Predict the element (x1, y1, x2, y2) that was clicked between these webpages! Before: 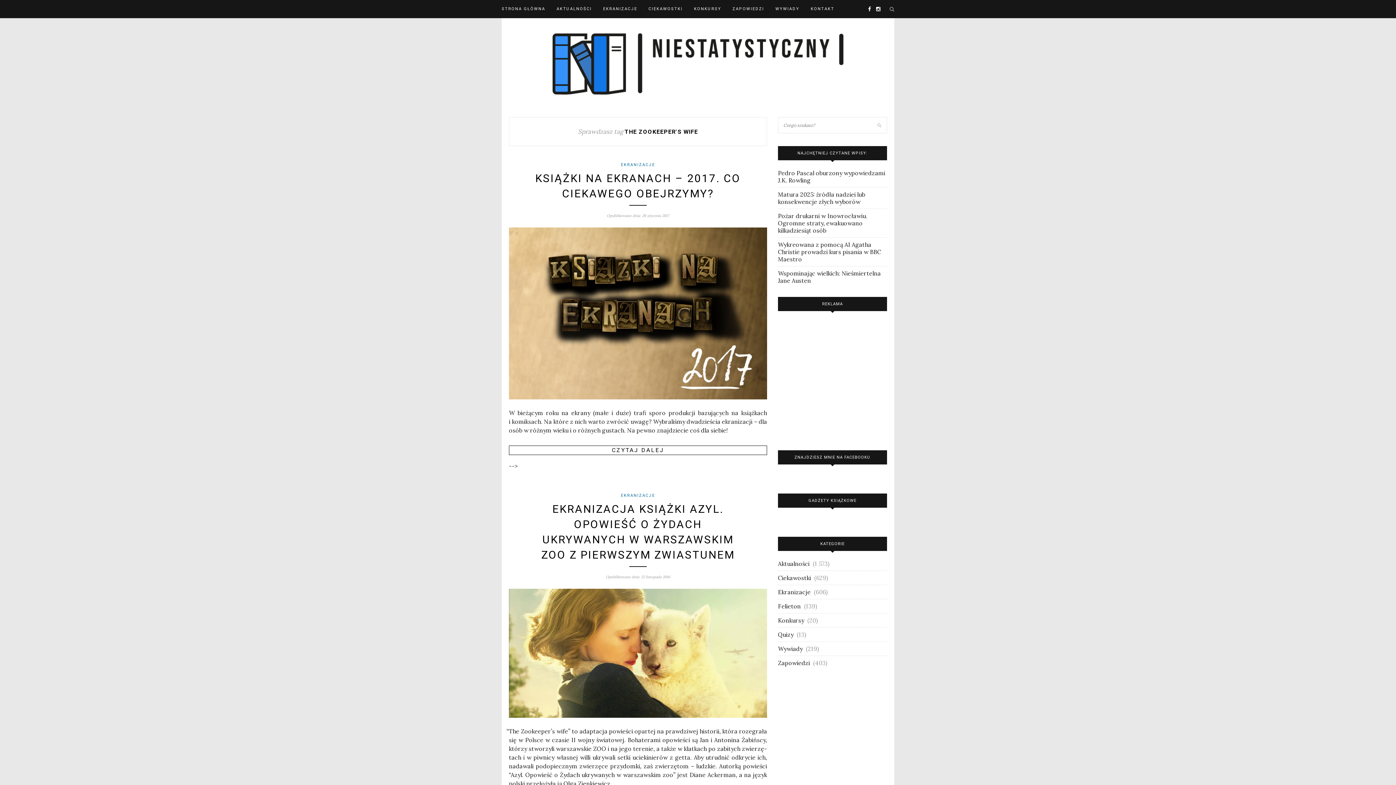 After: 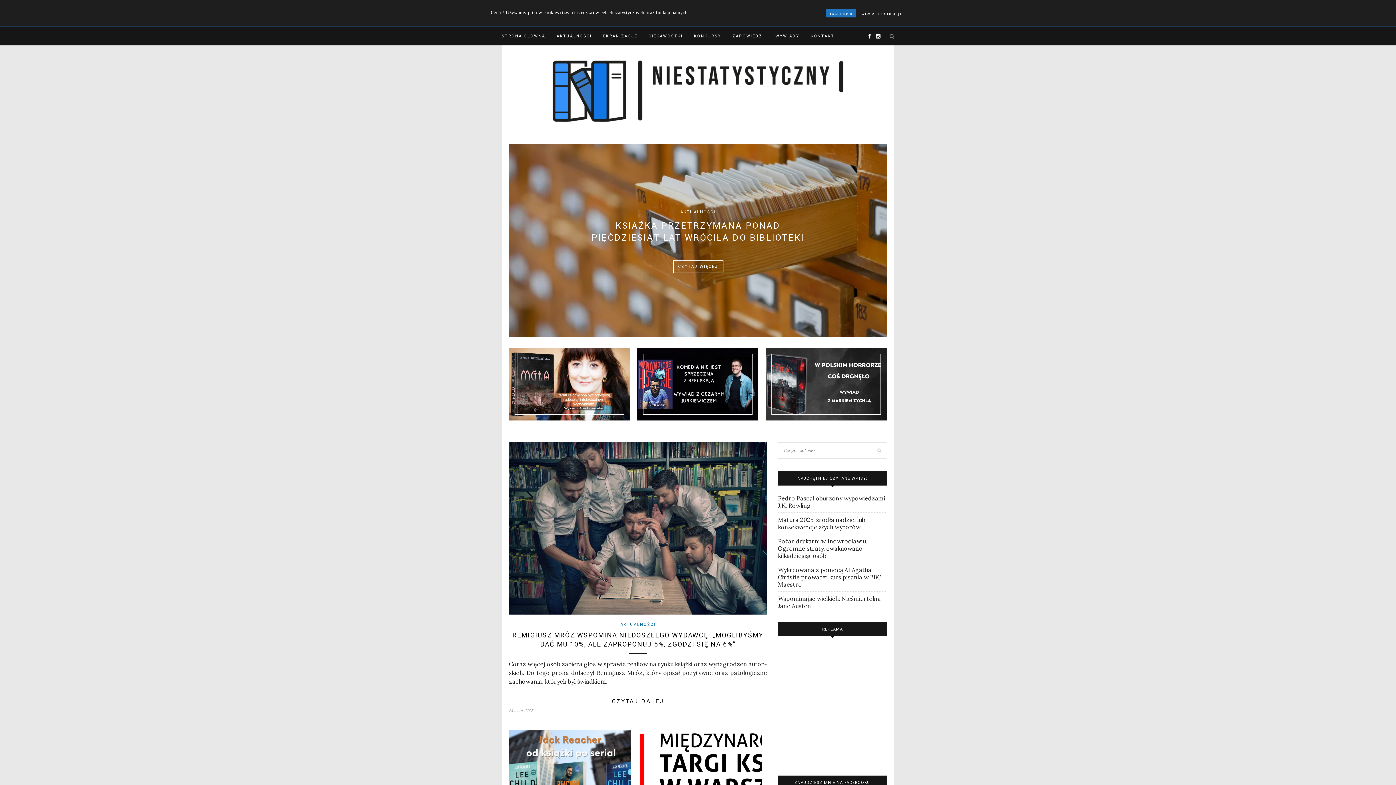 Action: bbox: (552, 60, 843, 67)